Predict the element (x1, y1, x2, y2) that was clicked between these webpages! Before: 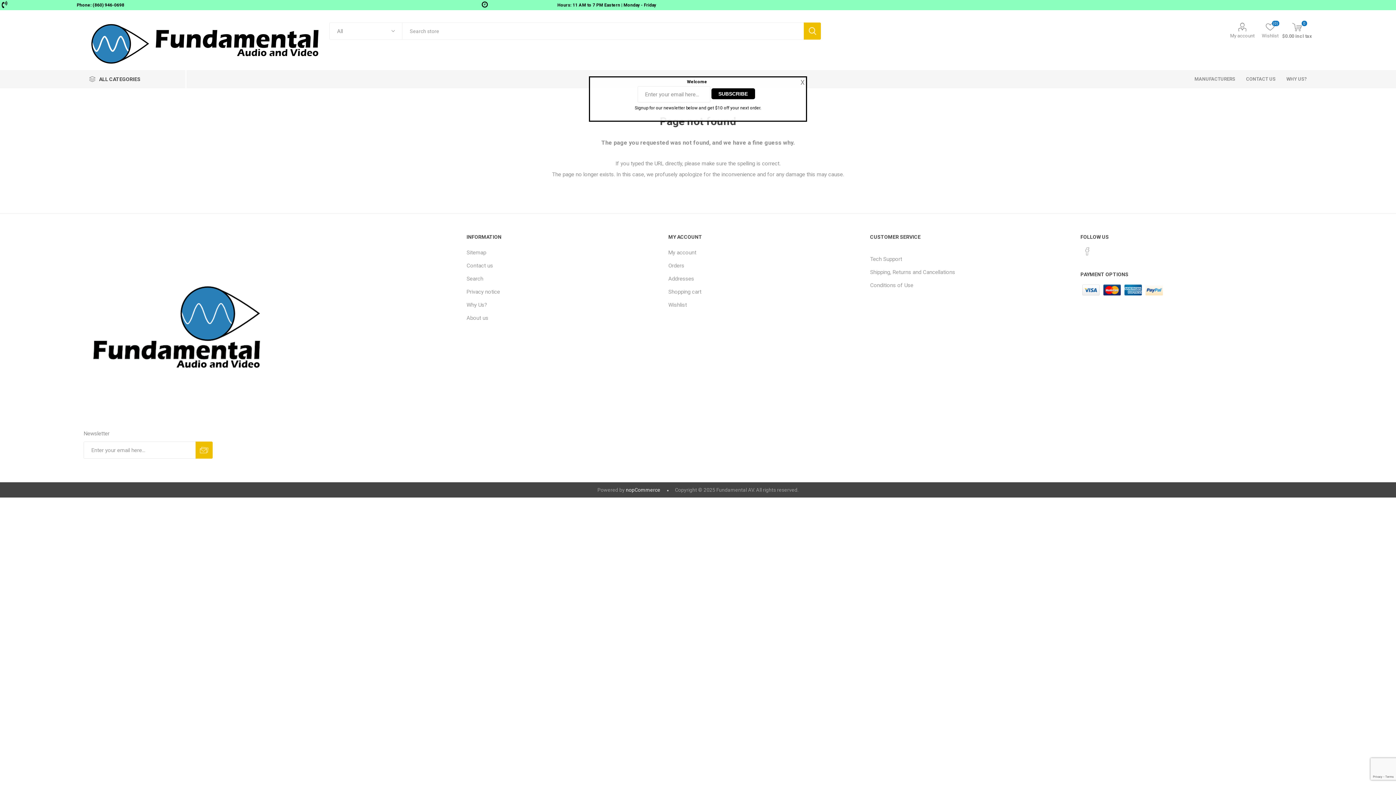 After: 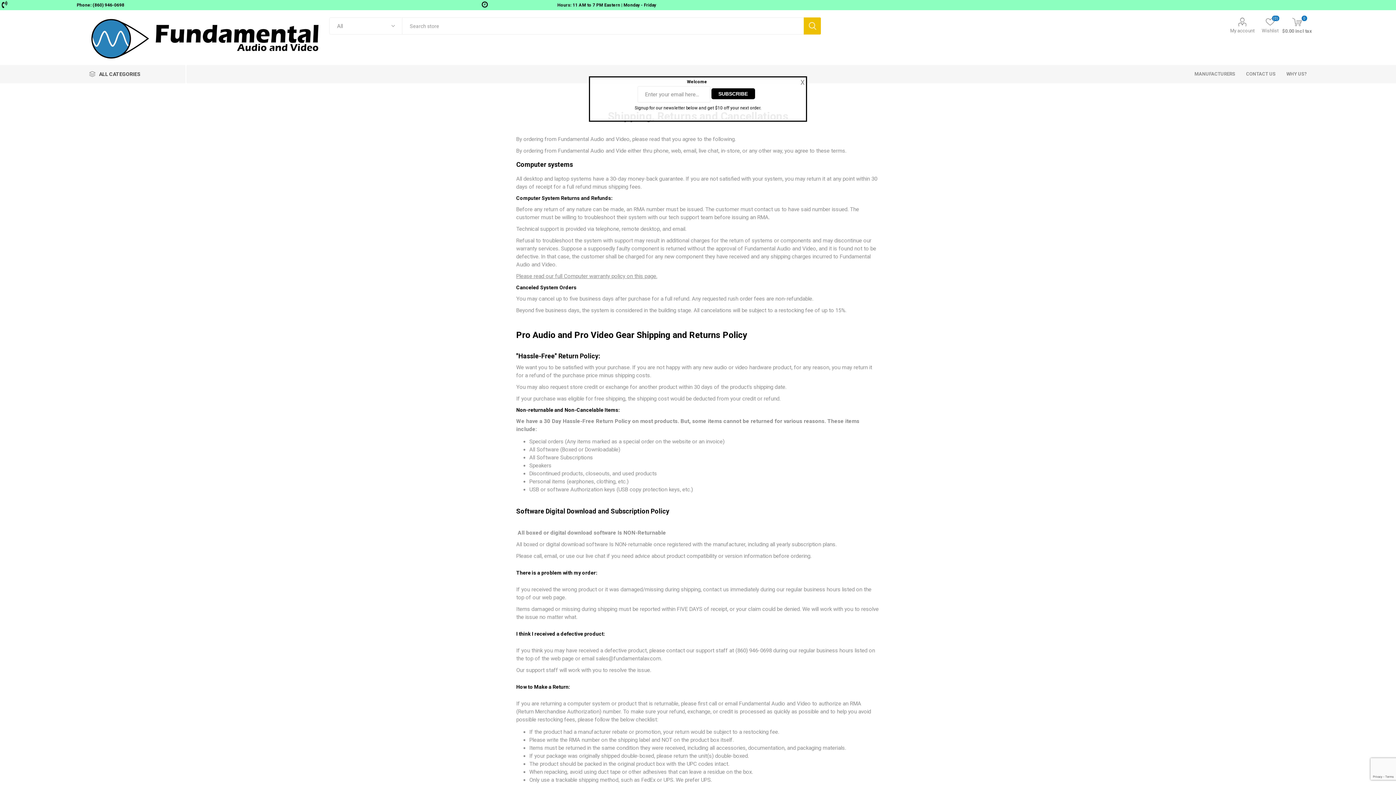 Action: label: Shipping, Returns and Cancellations bbox: (870, 269, 955, 275)